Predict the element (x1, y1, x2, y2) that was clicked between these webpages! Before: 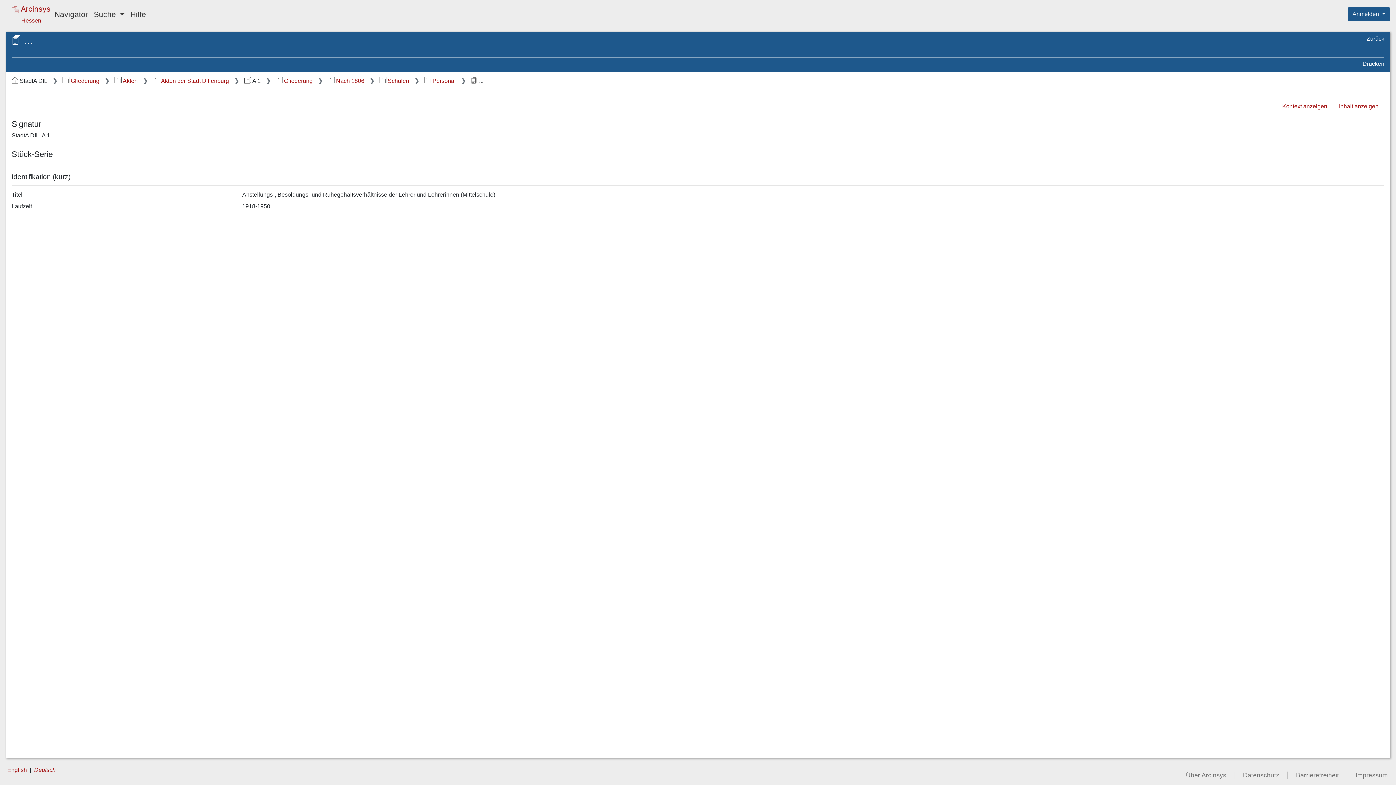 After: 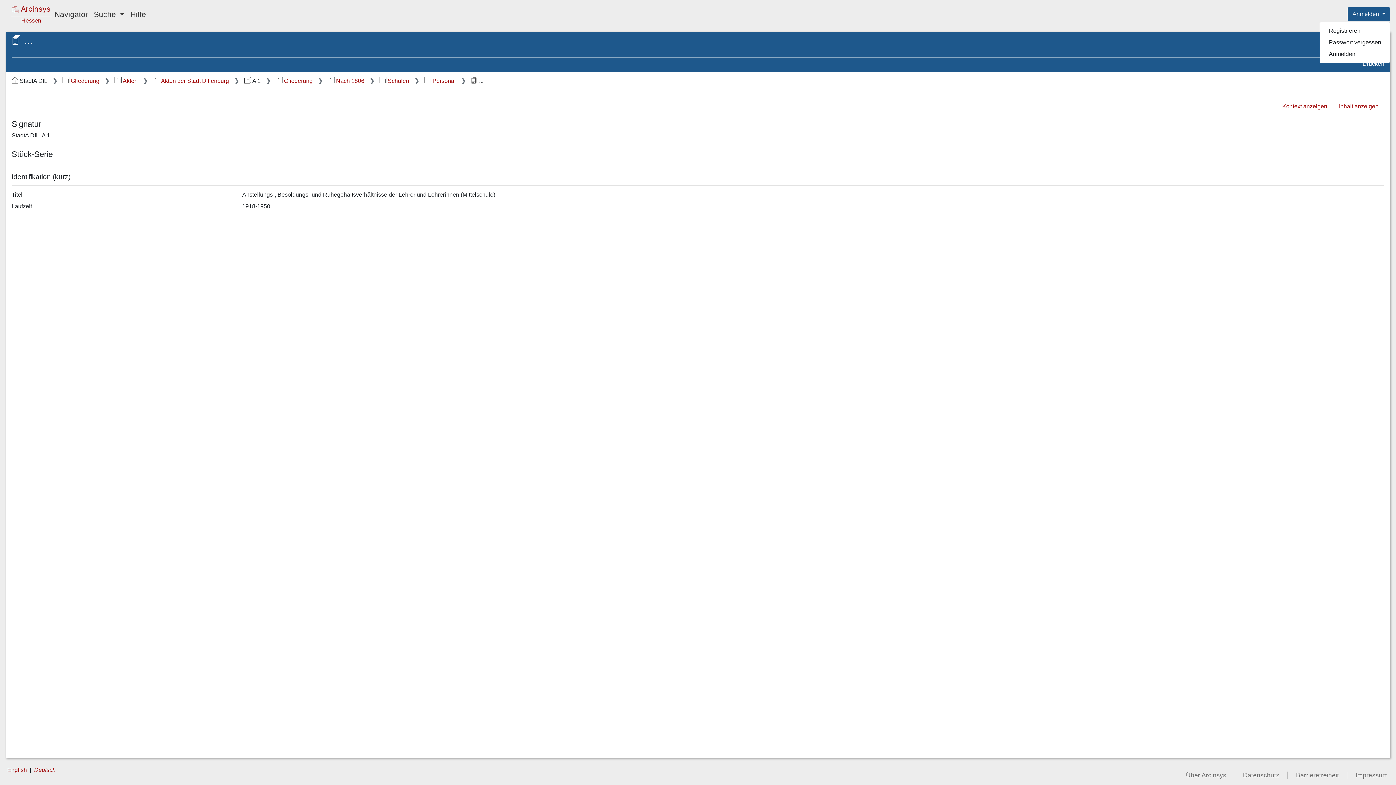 Action: bbox: (1348, 7, 1390, 21) label: Anmelden 